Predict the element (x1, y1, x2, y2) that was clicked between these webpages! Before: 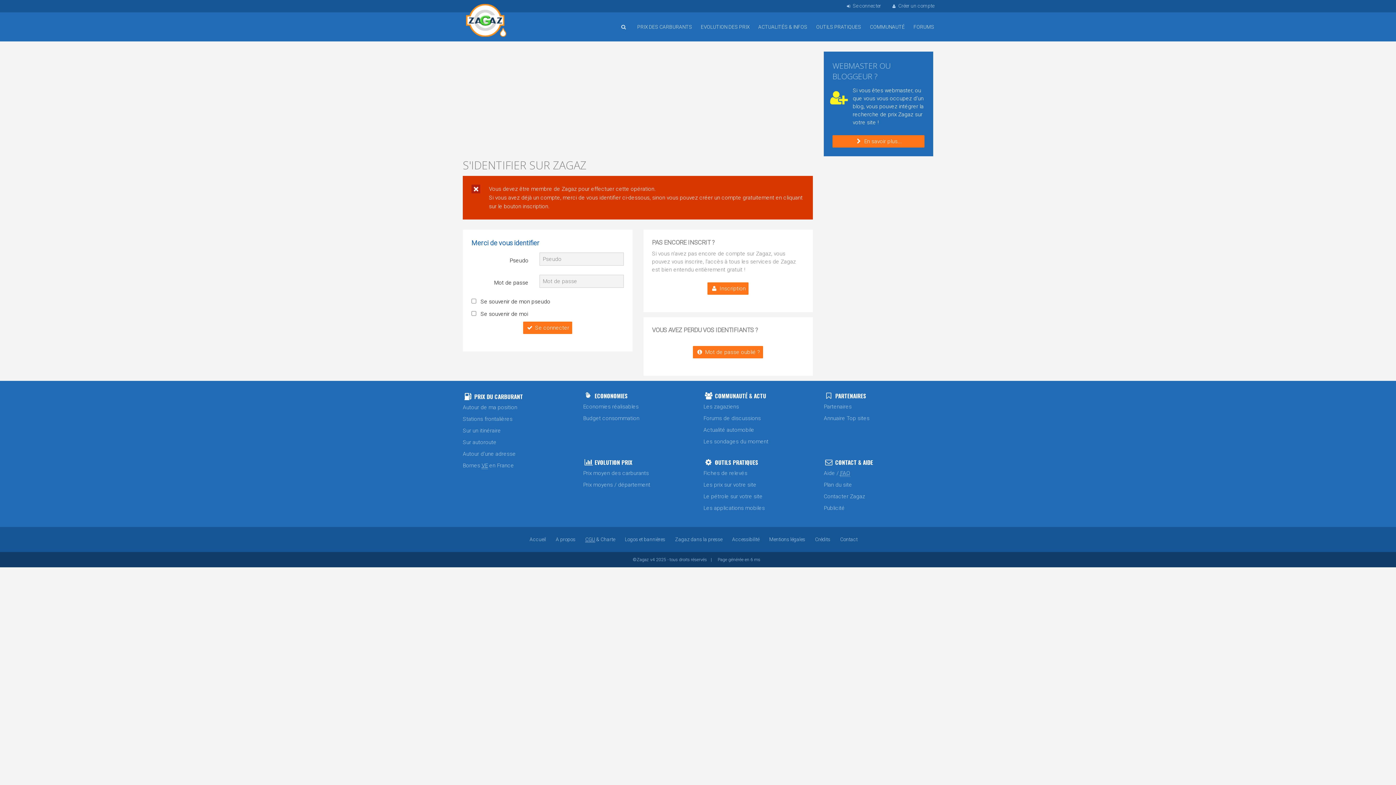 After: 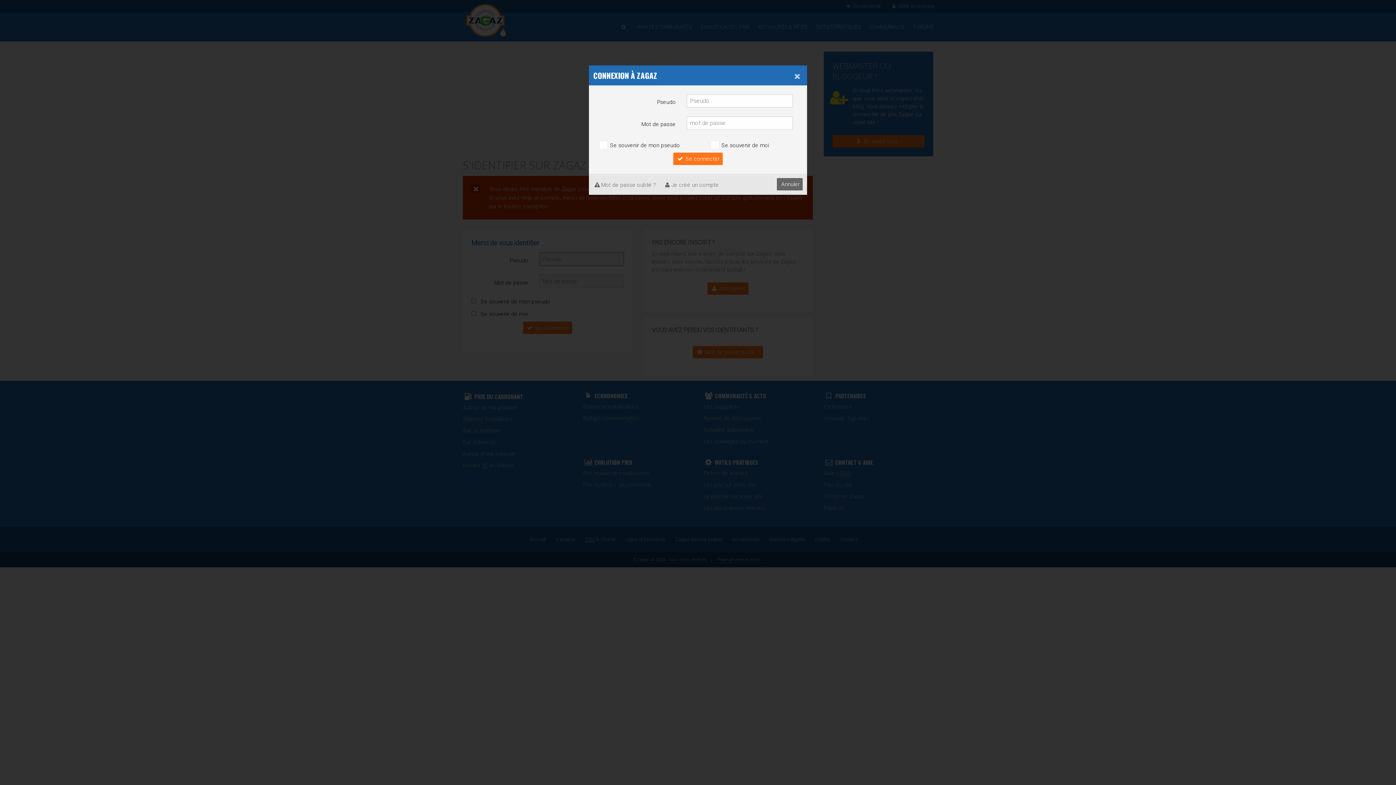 Action: label: Se connecter bbox: (841, 0, 885, 12)